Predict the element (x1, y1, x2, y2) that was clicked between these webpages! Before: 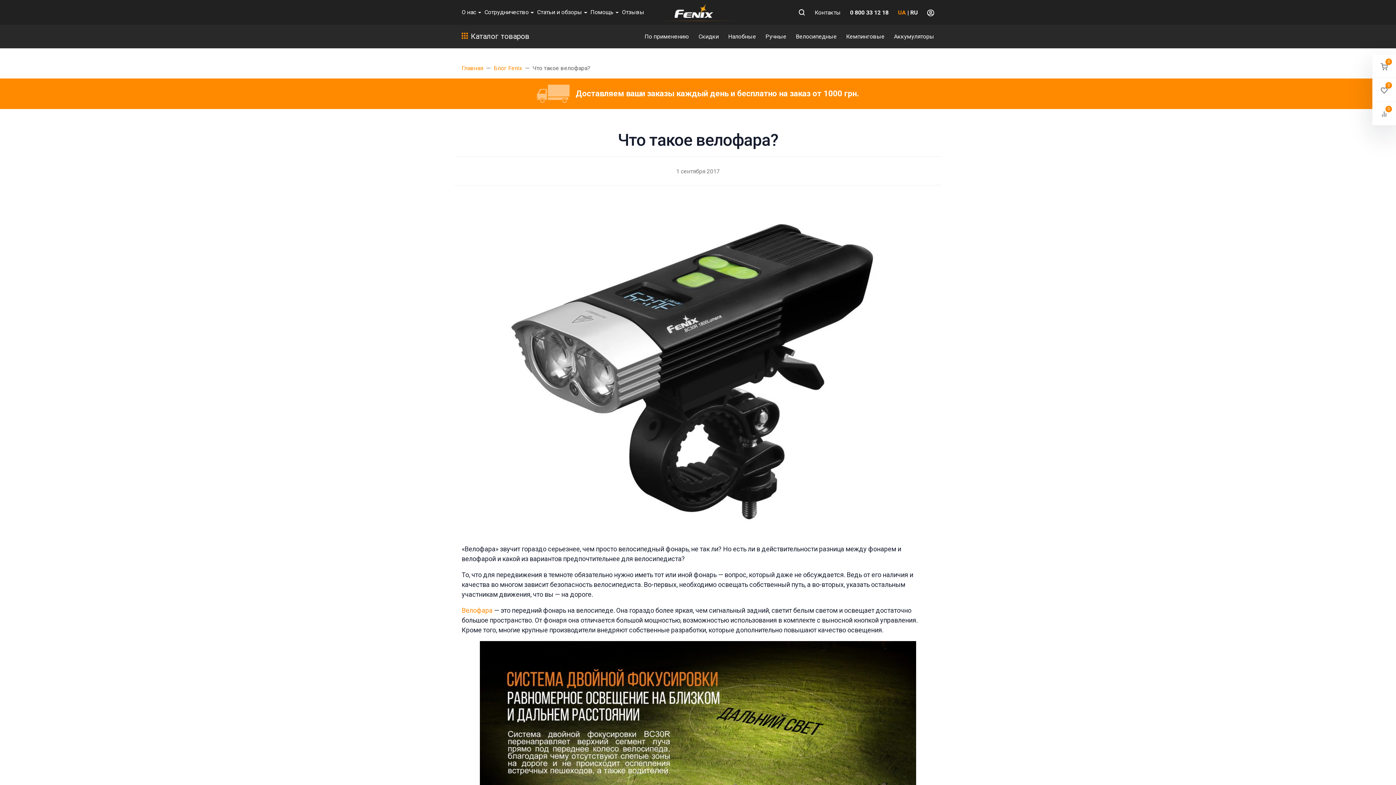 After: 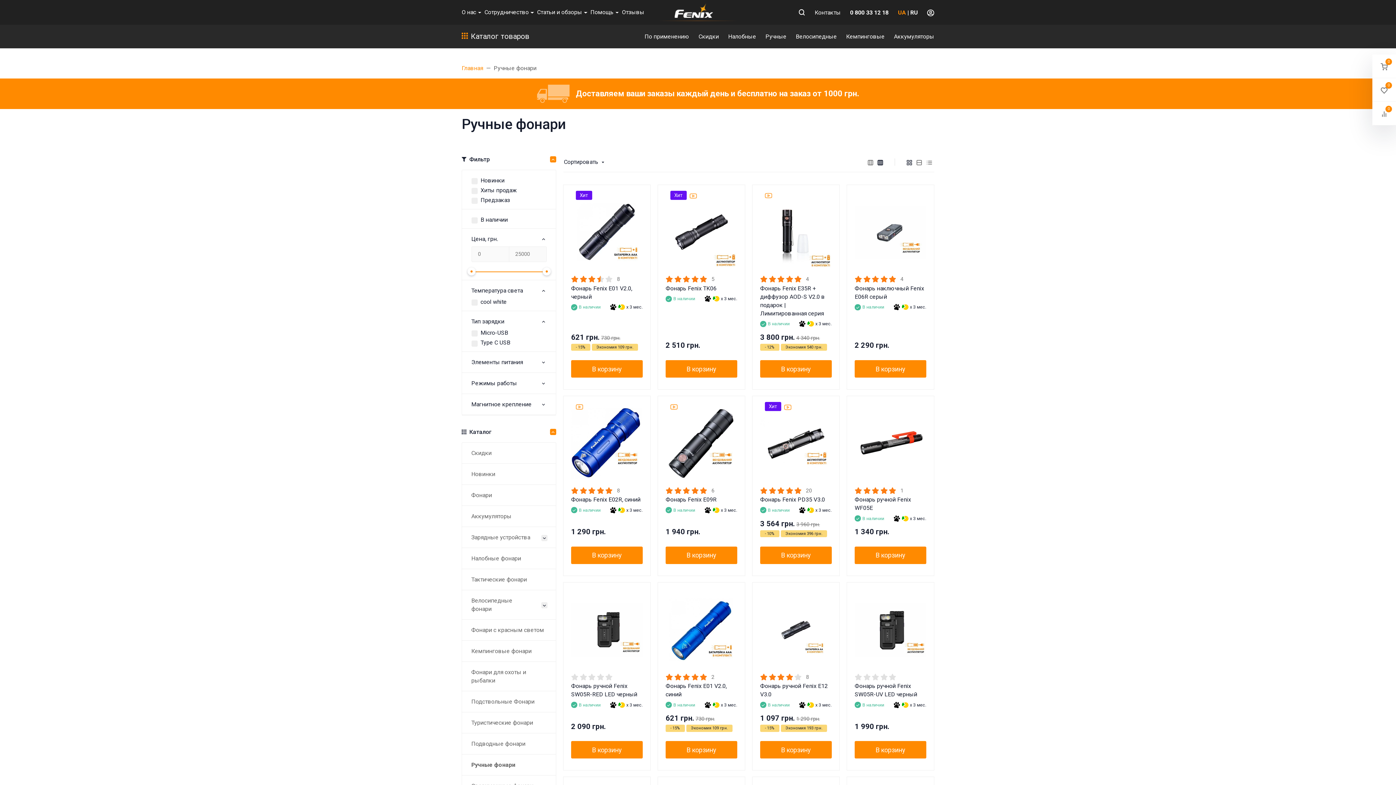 Action: bbox: (756, 26, 786, 46) label: Ручные